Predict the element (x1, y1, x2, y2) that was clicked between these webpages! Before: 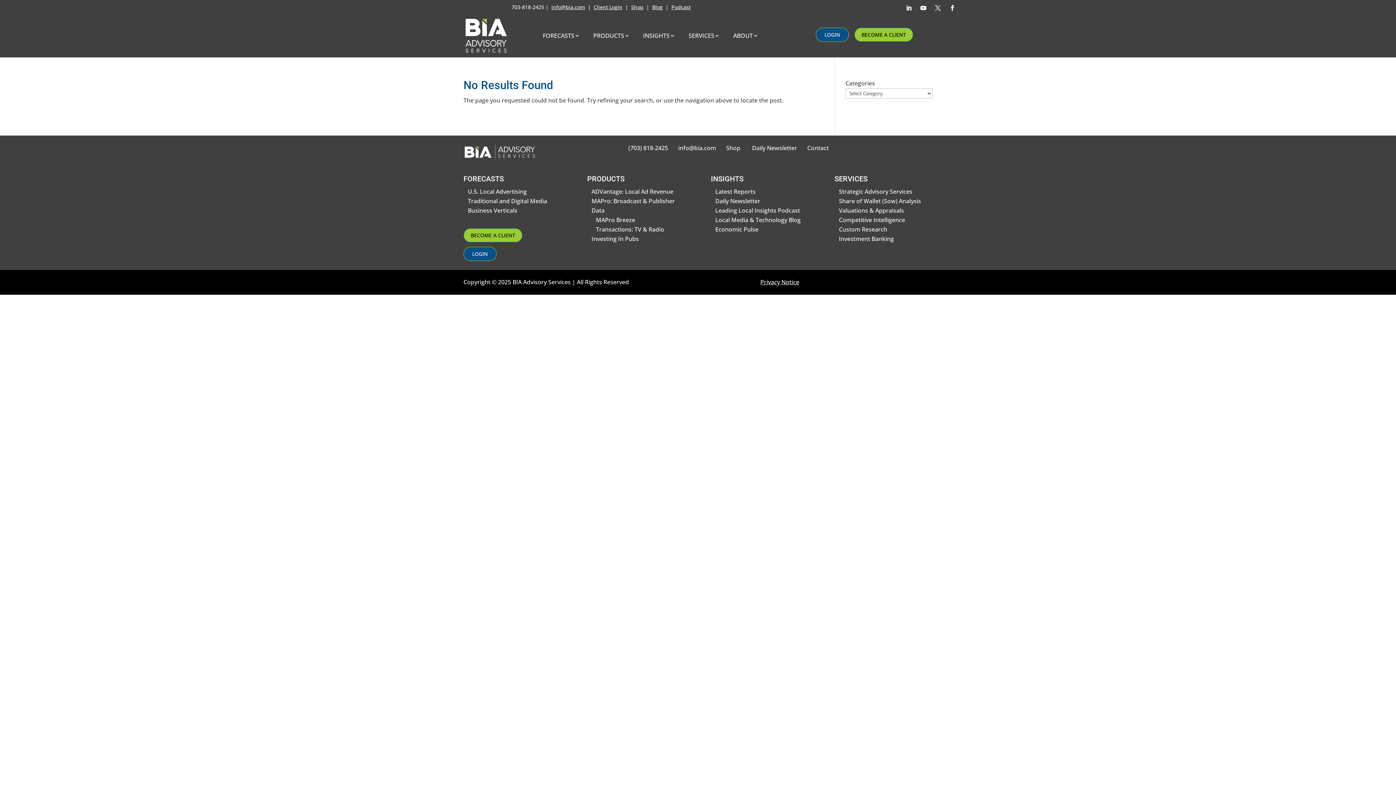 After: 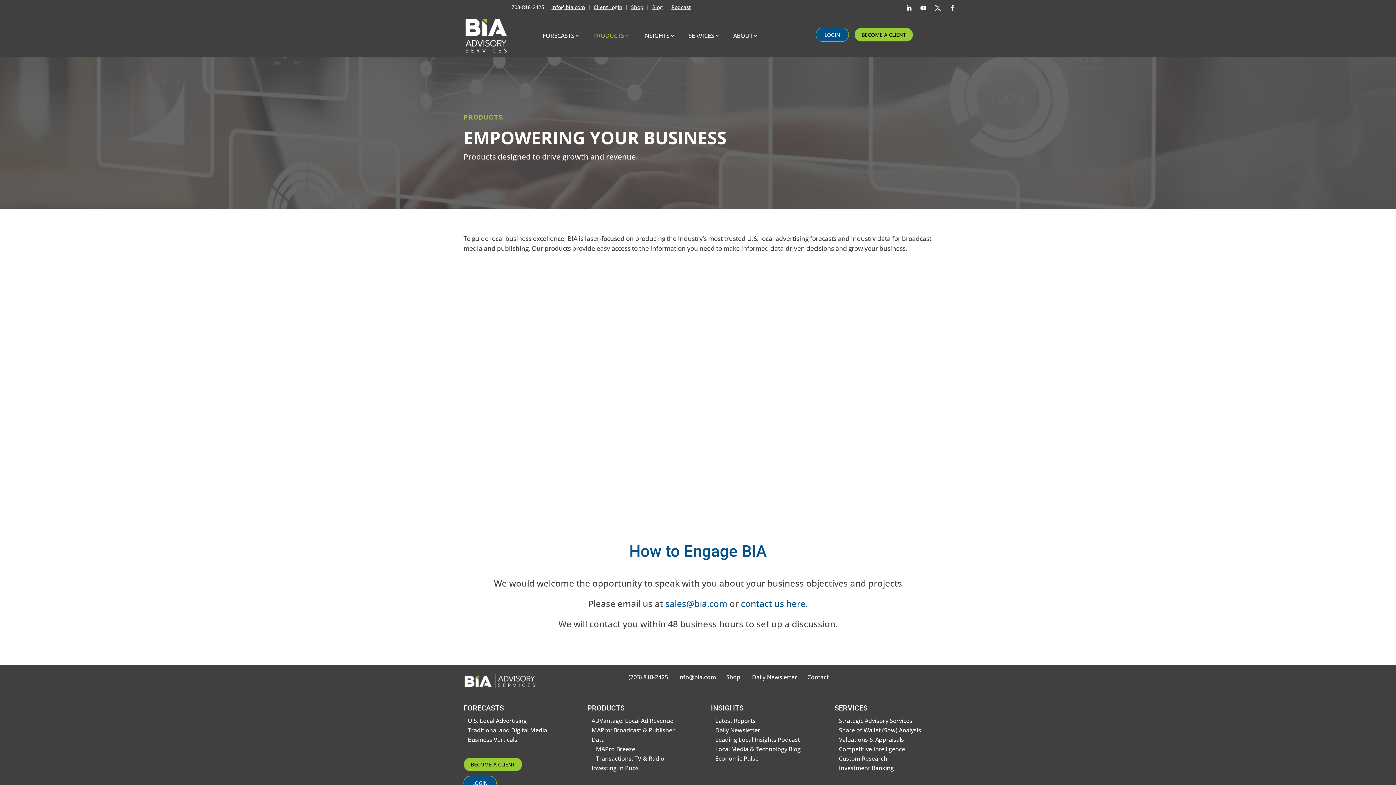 Action: bbox: (587, 174, 624, 183) label: PRODUCTS